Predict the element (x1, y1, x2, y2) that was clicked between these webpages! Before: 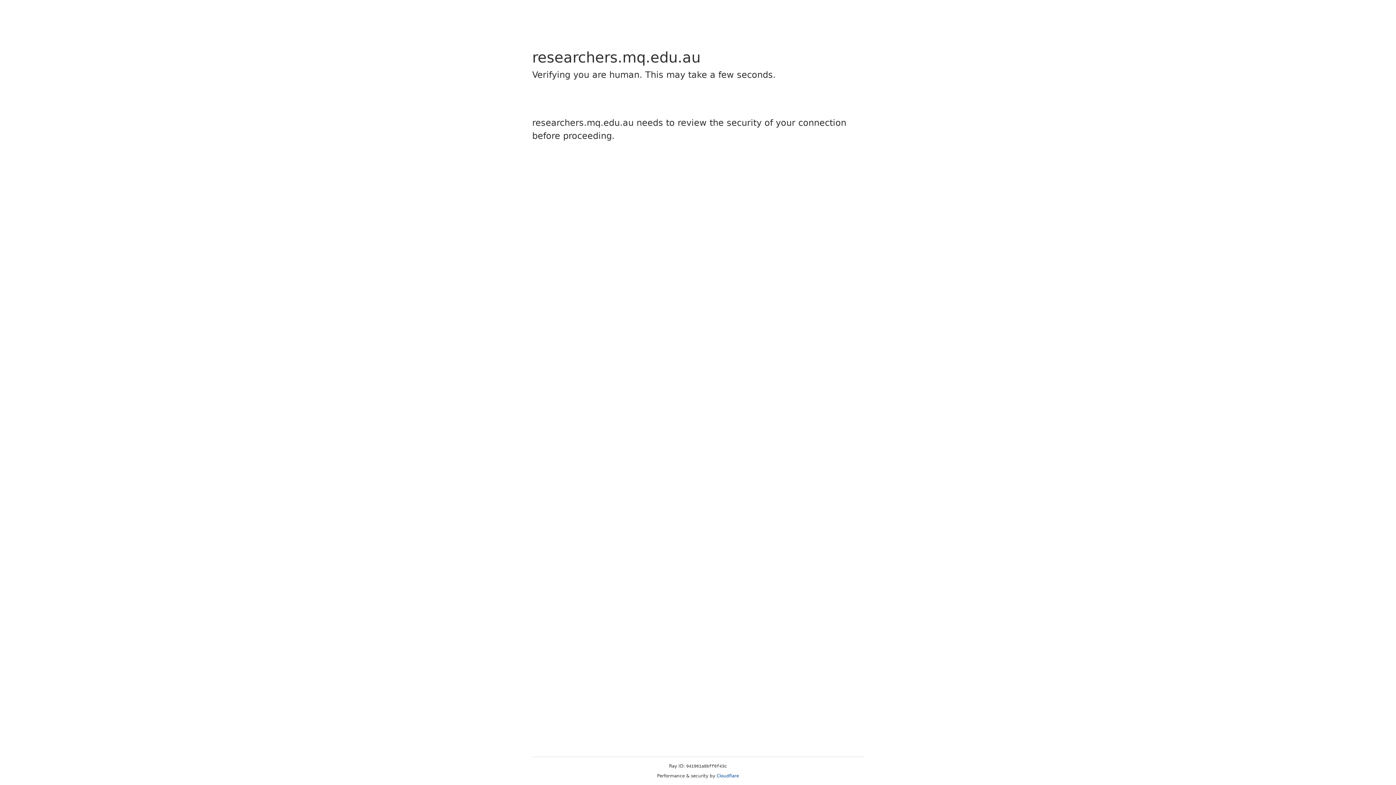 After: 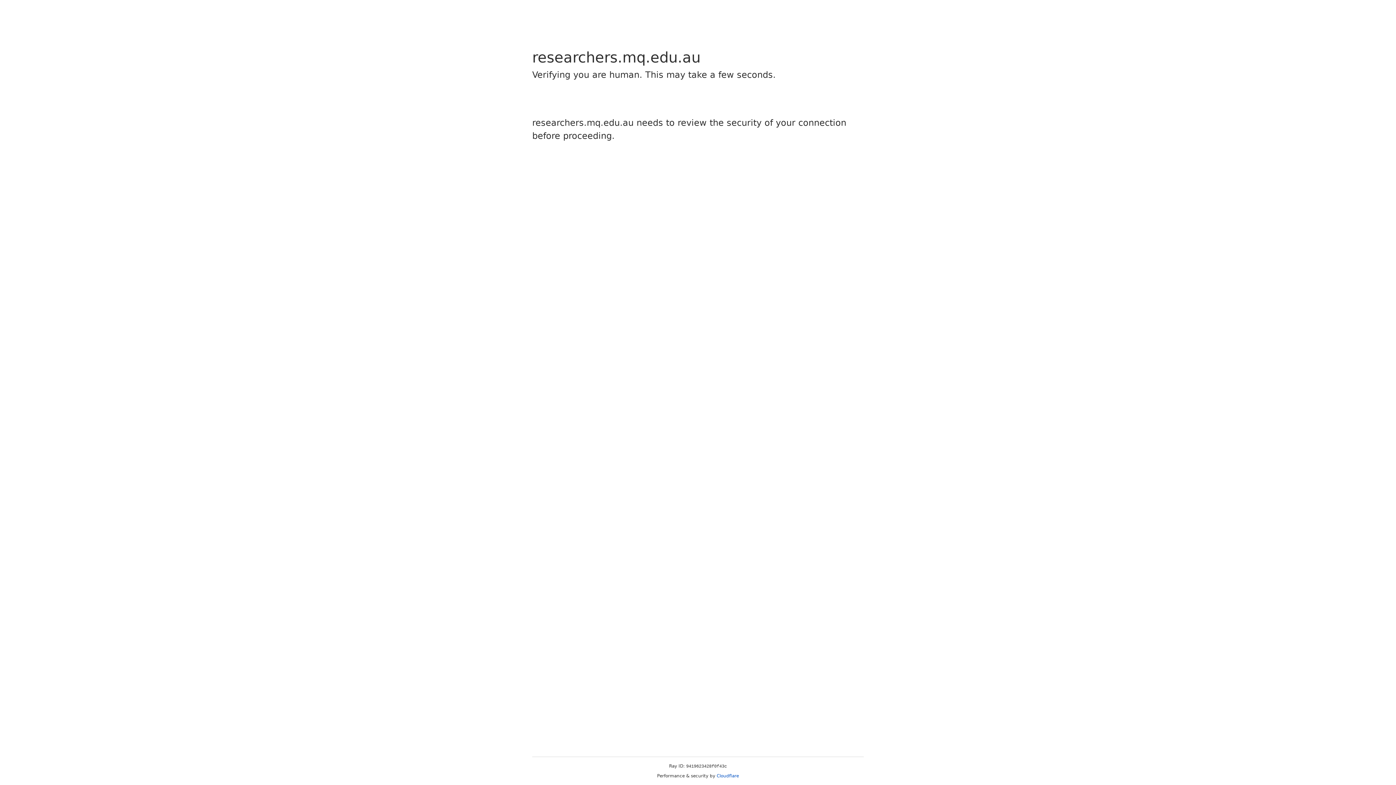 Action: bbox: (716, 773, 739, 778) label: Cloudflare